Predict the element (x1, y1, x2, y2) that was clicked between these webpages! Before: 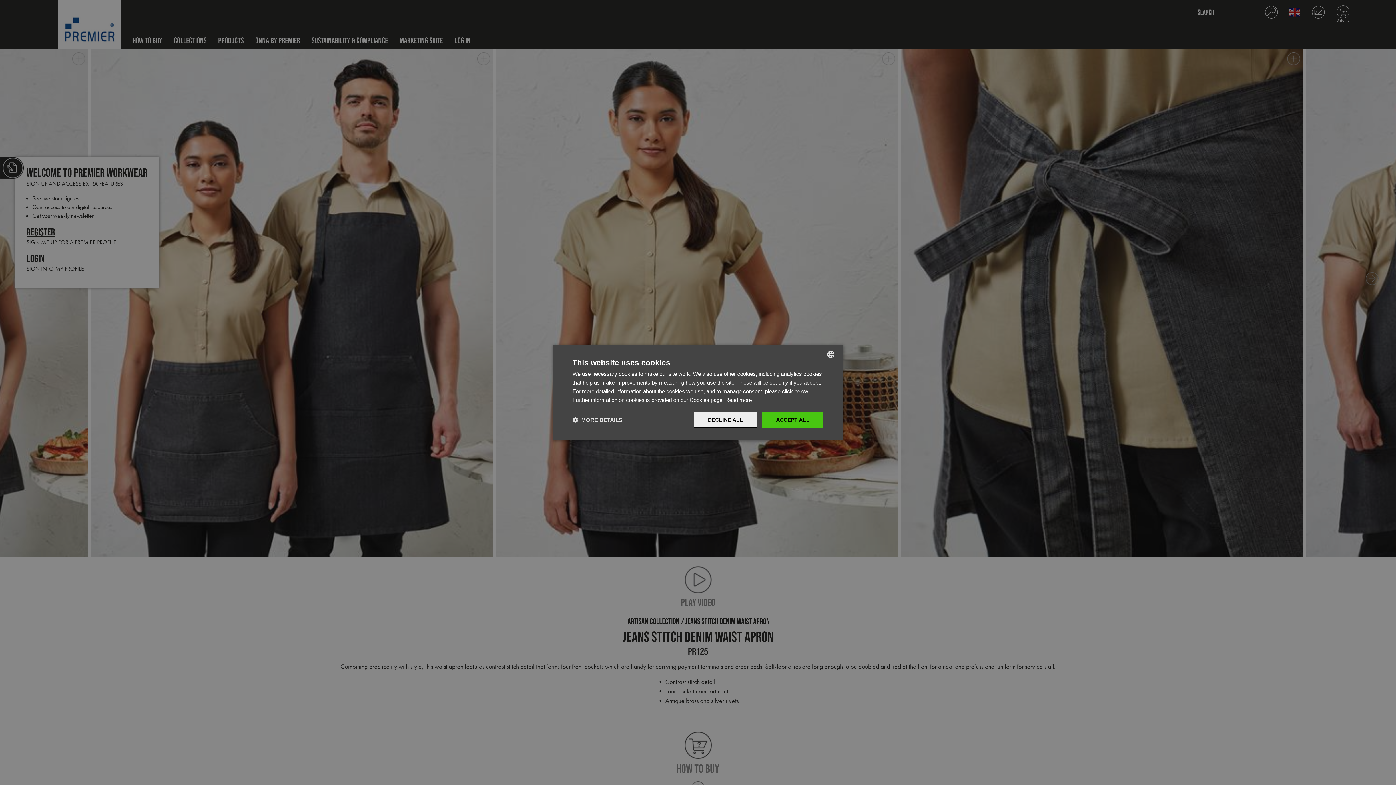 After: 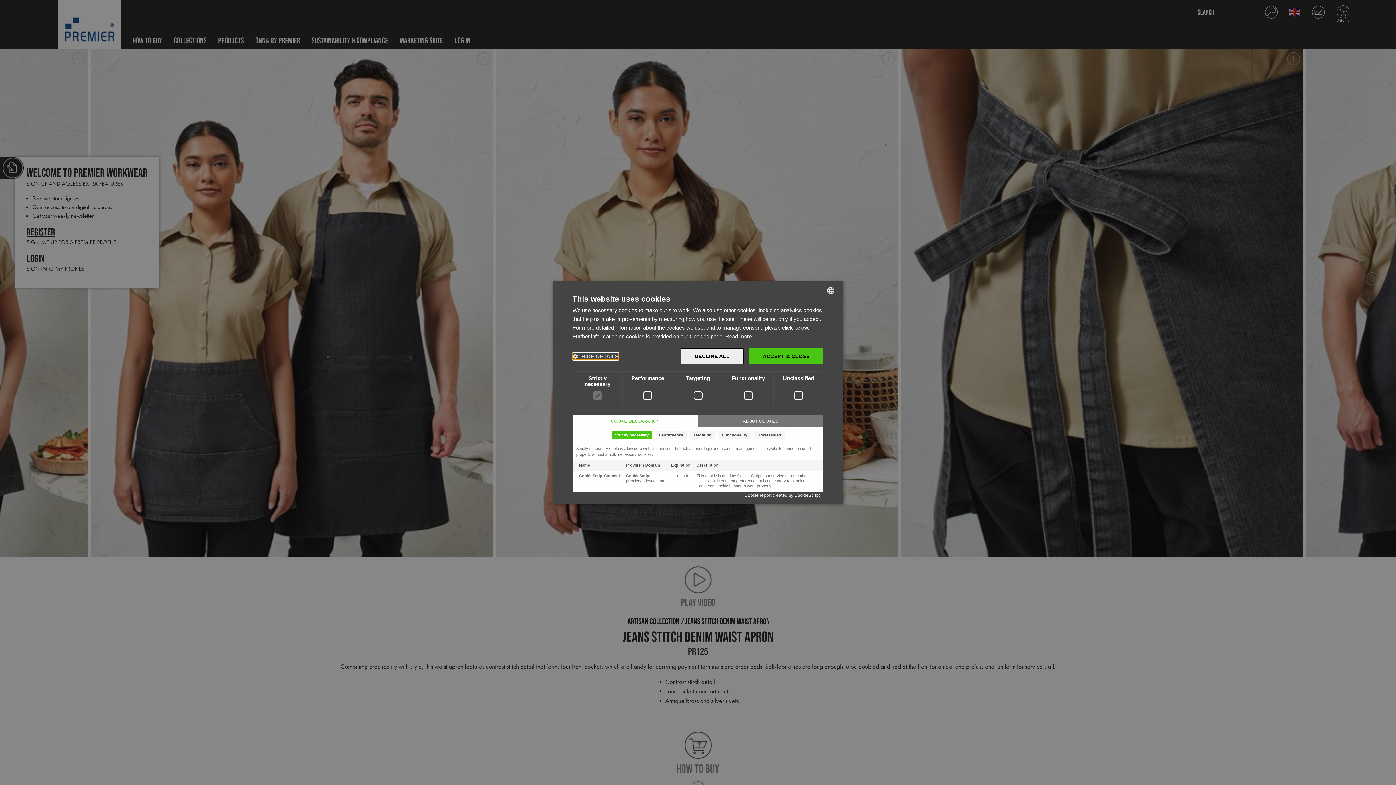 Action: bbox: (572, 416, 622, 423) label:  MORE DETAILS